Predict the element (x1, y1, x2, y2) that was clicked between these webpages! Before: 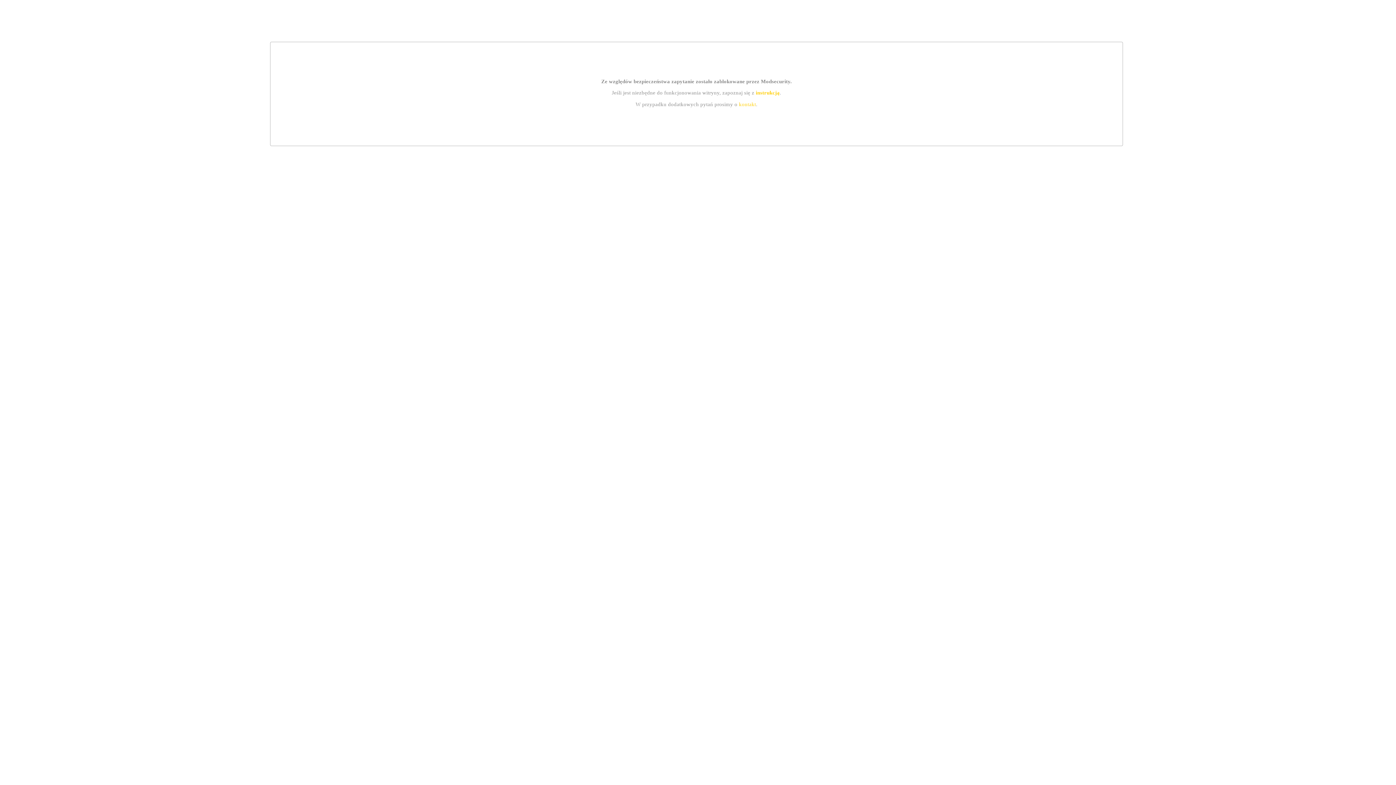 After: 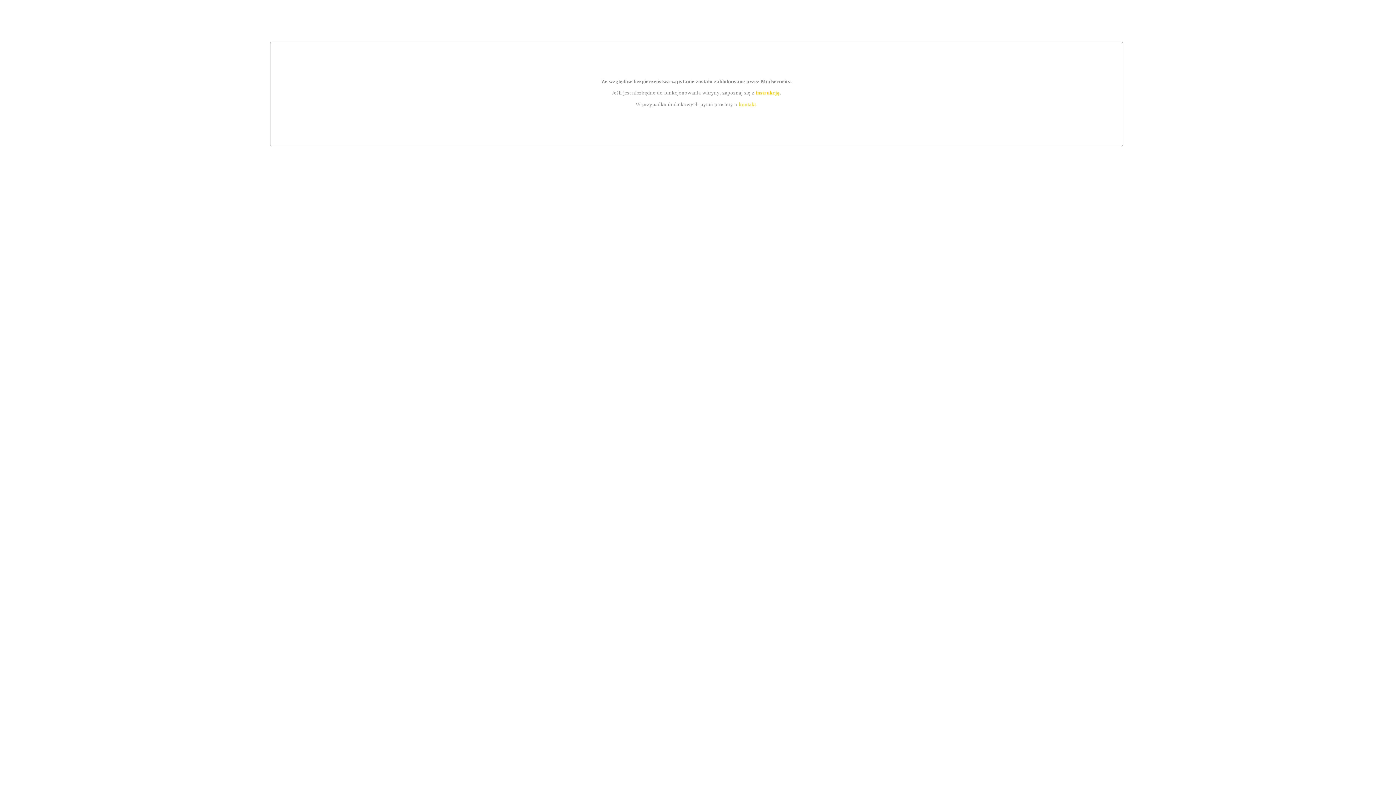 Action: label: instrukcją bbox: (755, 89, 779, 95)